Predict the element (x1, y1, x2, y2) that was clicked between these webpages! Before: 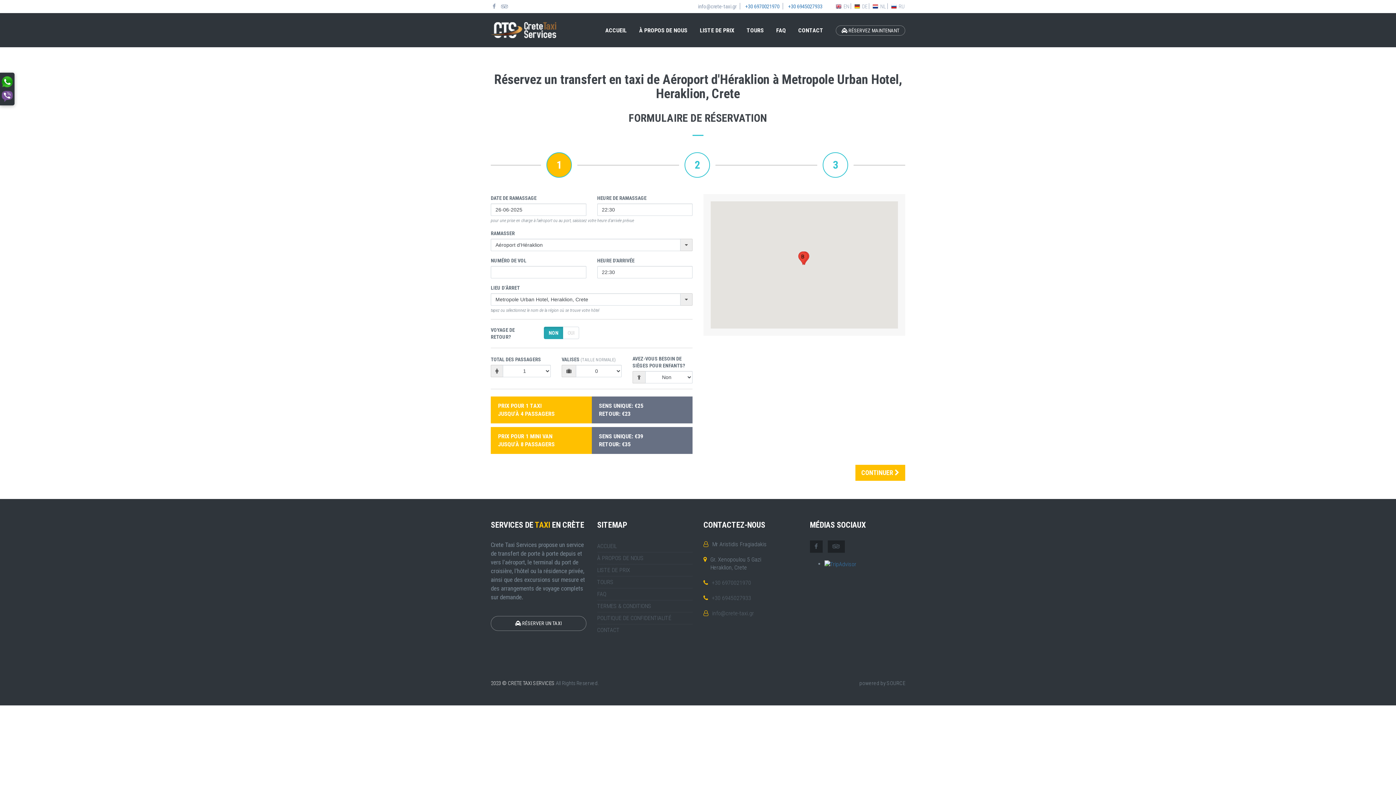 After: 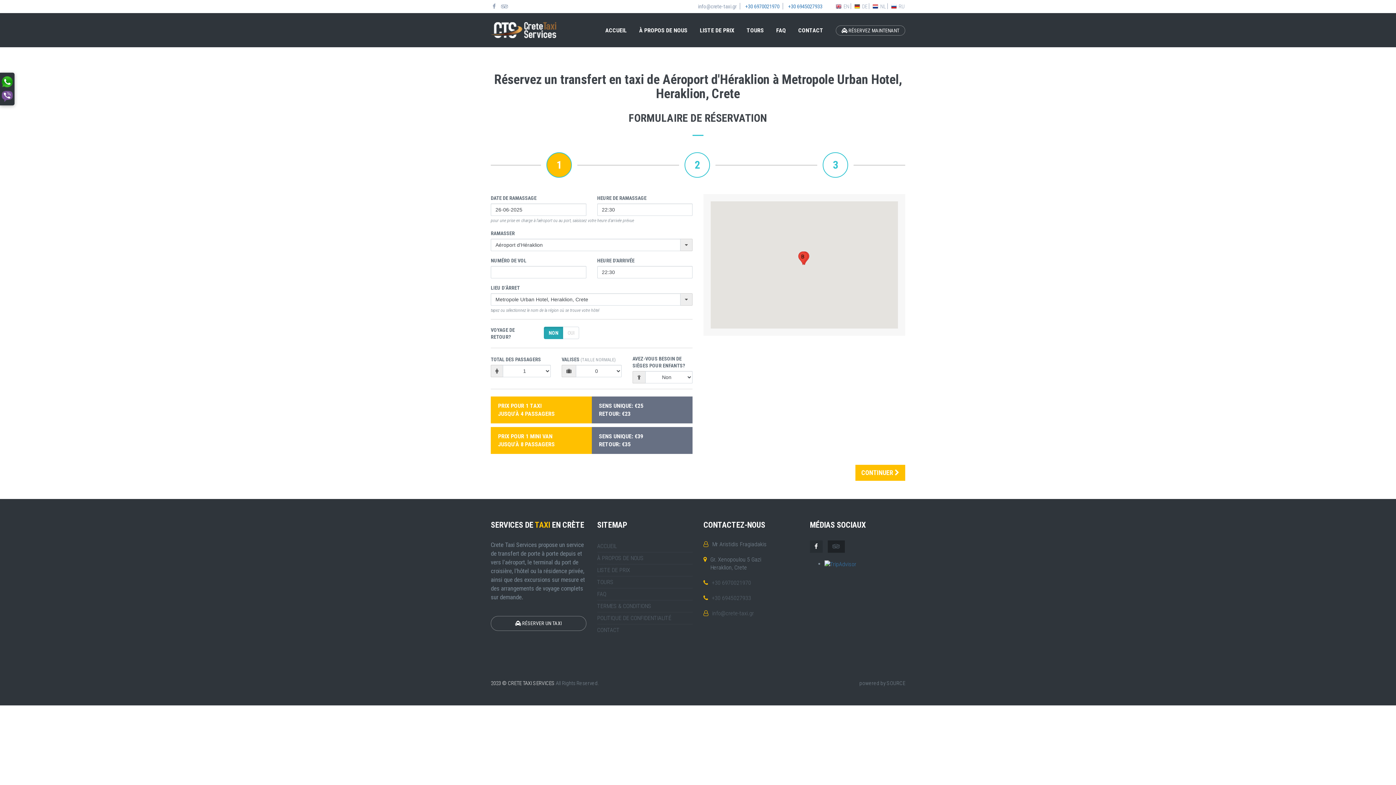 Action: bbox: (810, 540, 822, 553)